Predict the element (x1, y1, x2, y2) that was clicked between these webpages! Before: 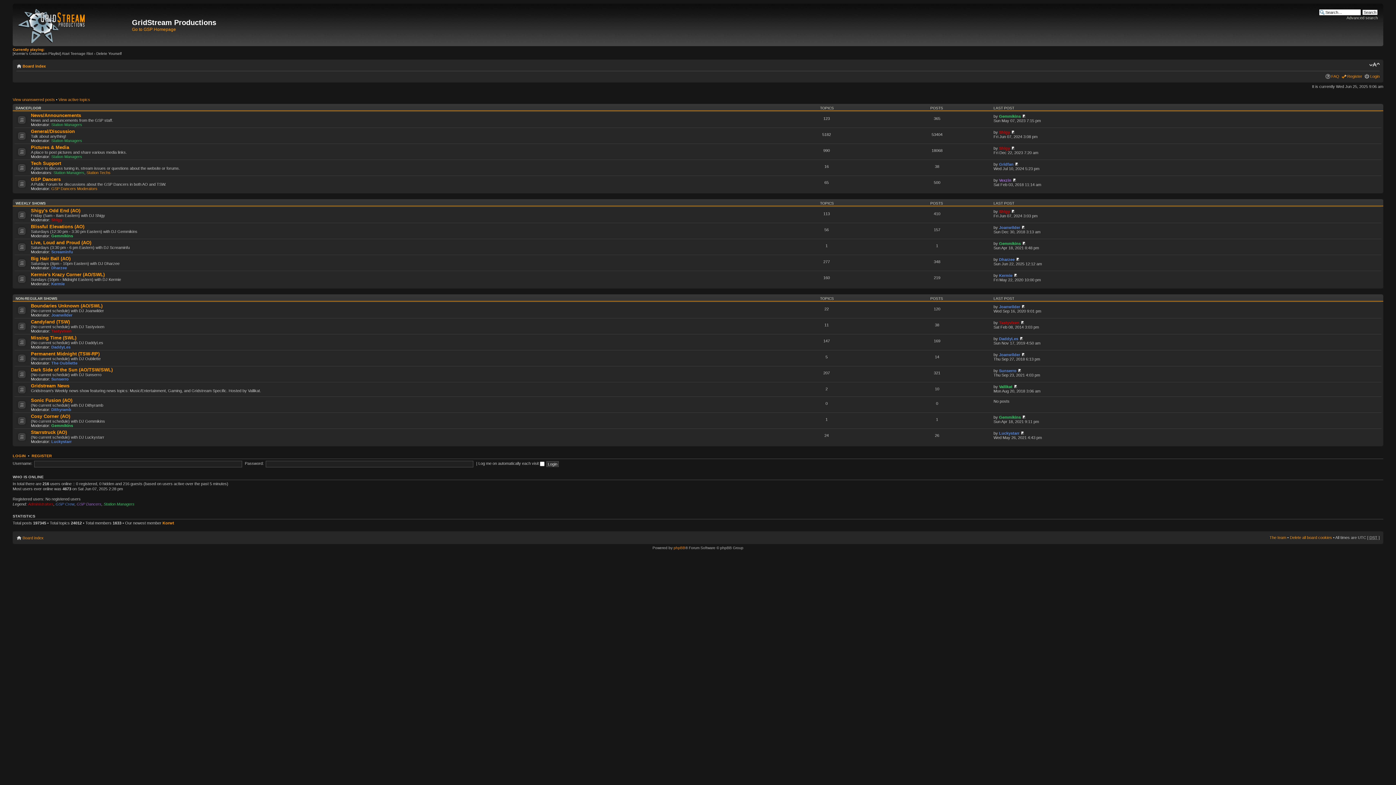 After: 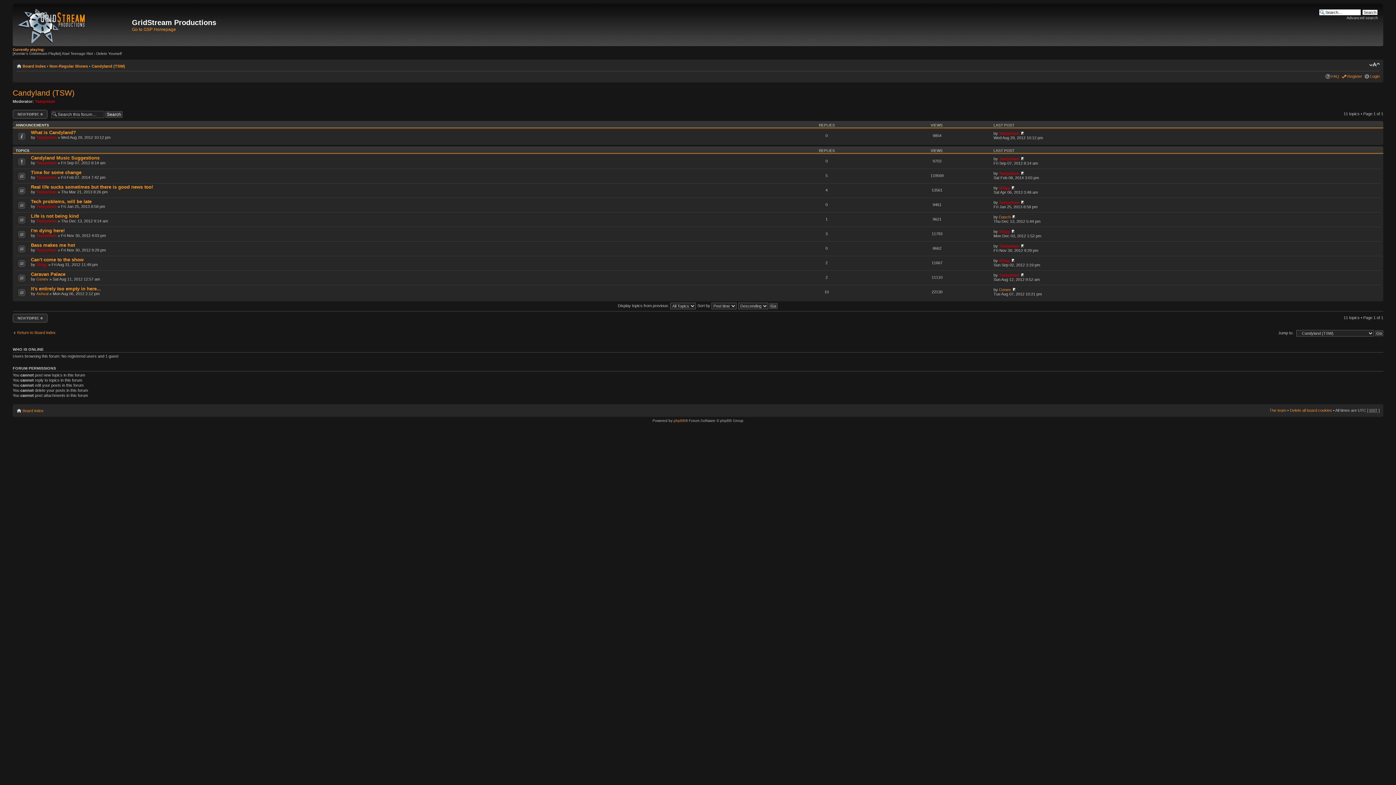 Action: bbox: (30, 319, 69, 324) label: Candyland (TSW)